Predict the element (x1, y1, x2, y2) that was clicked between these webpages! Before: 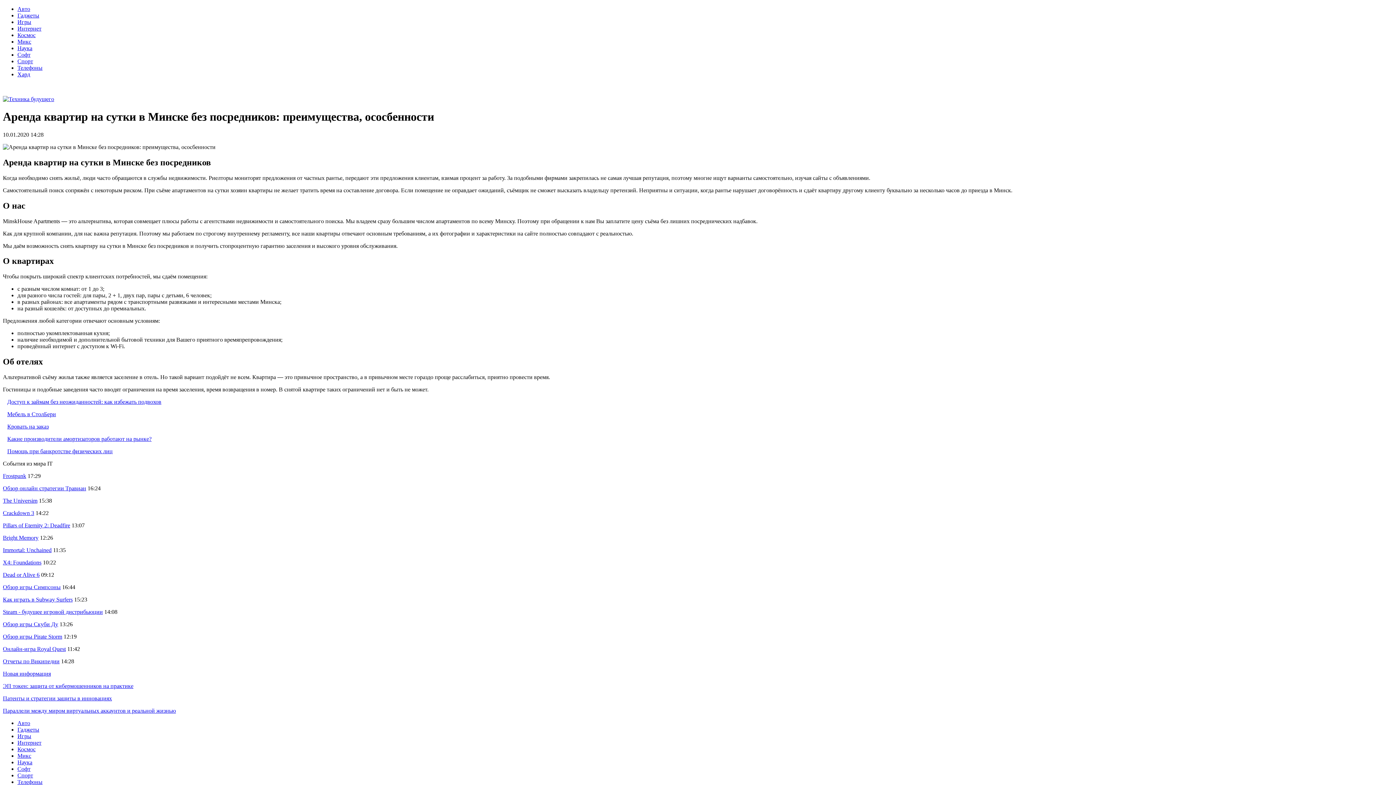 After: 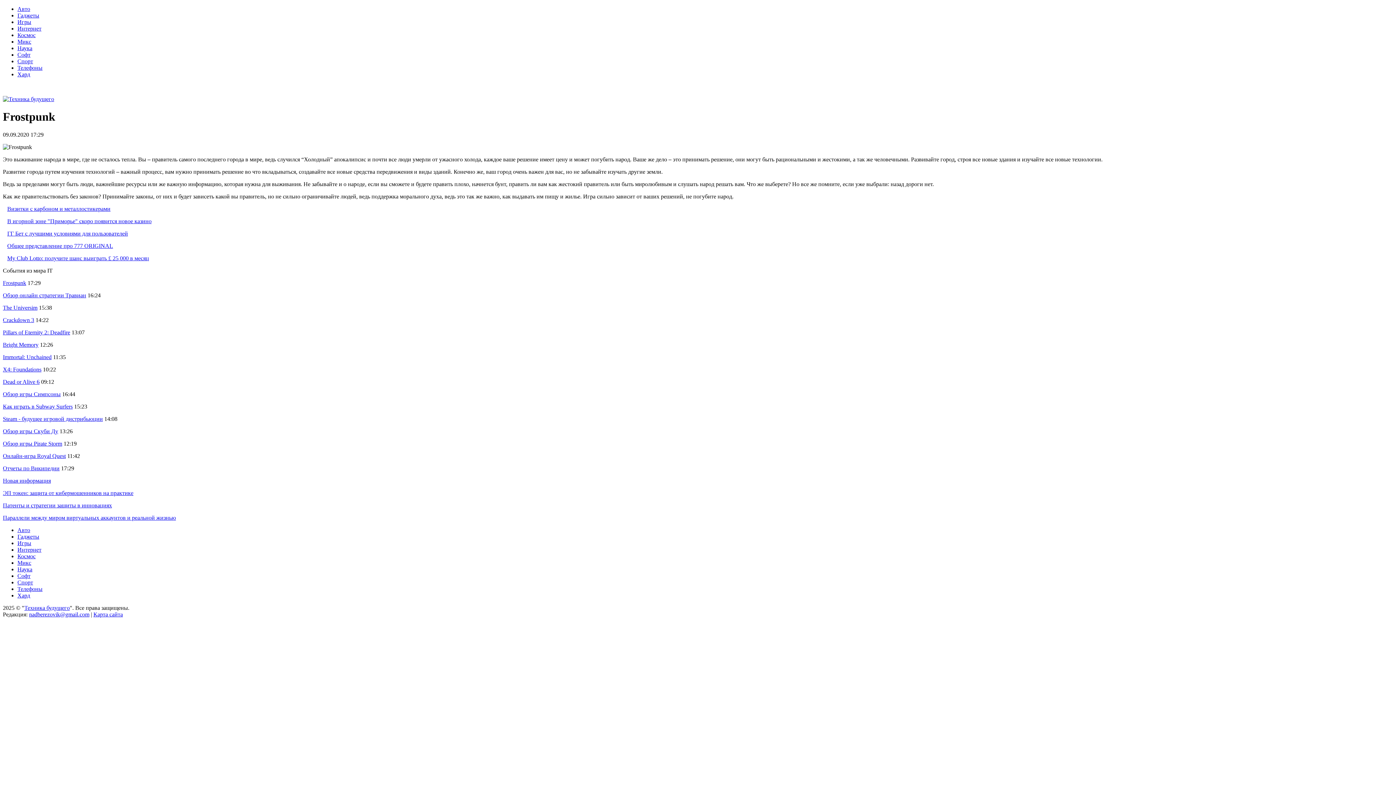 Action: bbox: (2, 473, 26, 479) label: Frostpunk